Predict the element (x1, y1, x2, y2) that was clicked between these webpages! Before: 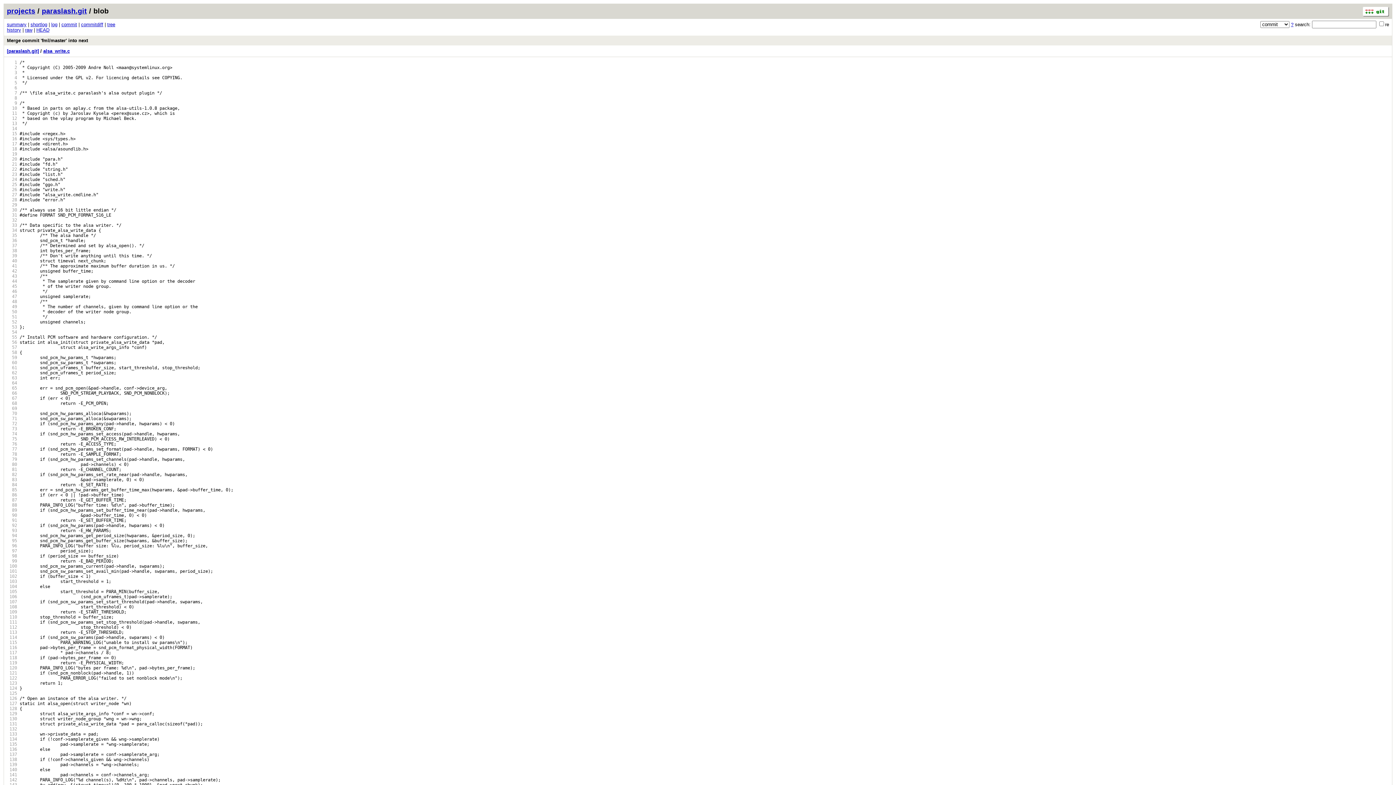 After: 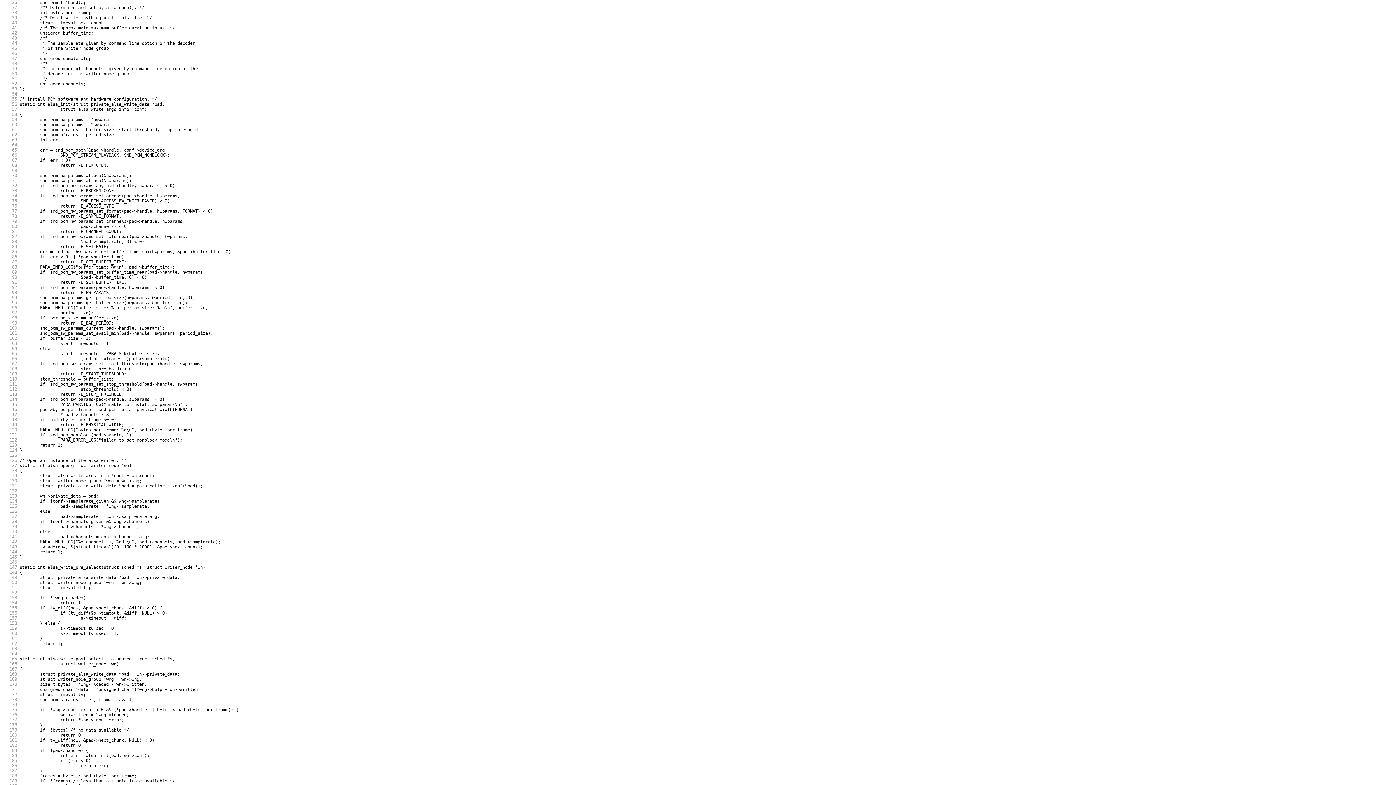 Action: bbox: (6, 238, 17, 243) label:   36